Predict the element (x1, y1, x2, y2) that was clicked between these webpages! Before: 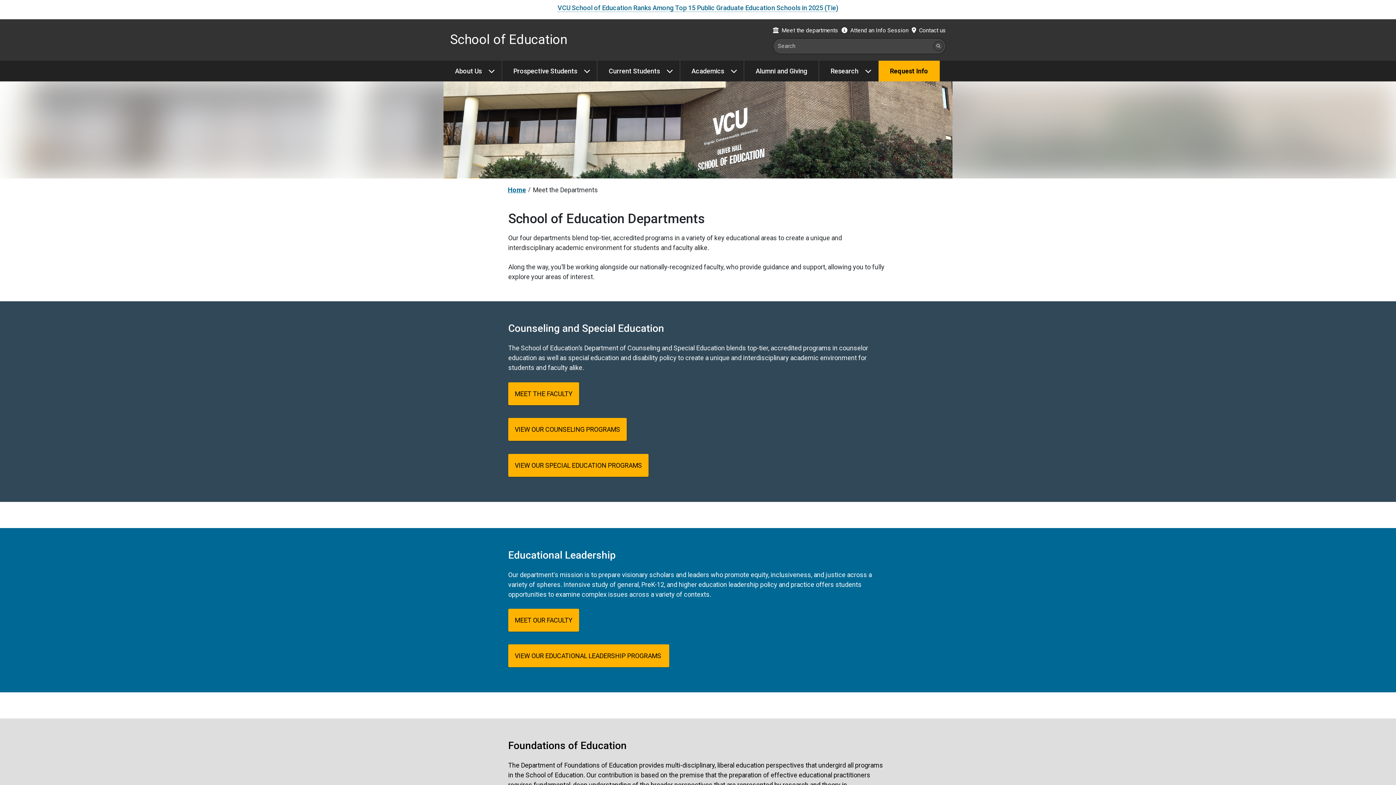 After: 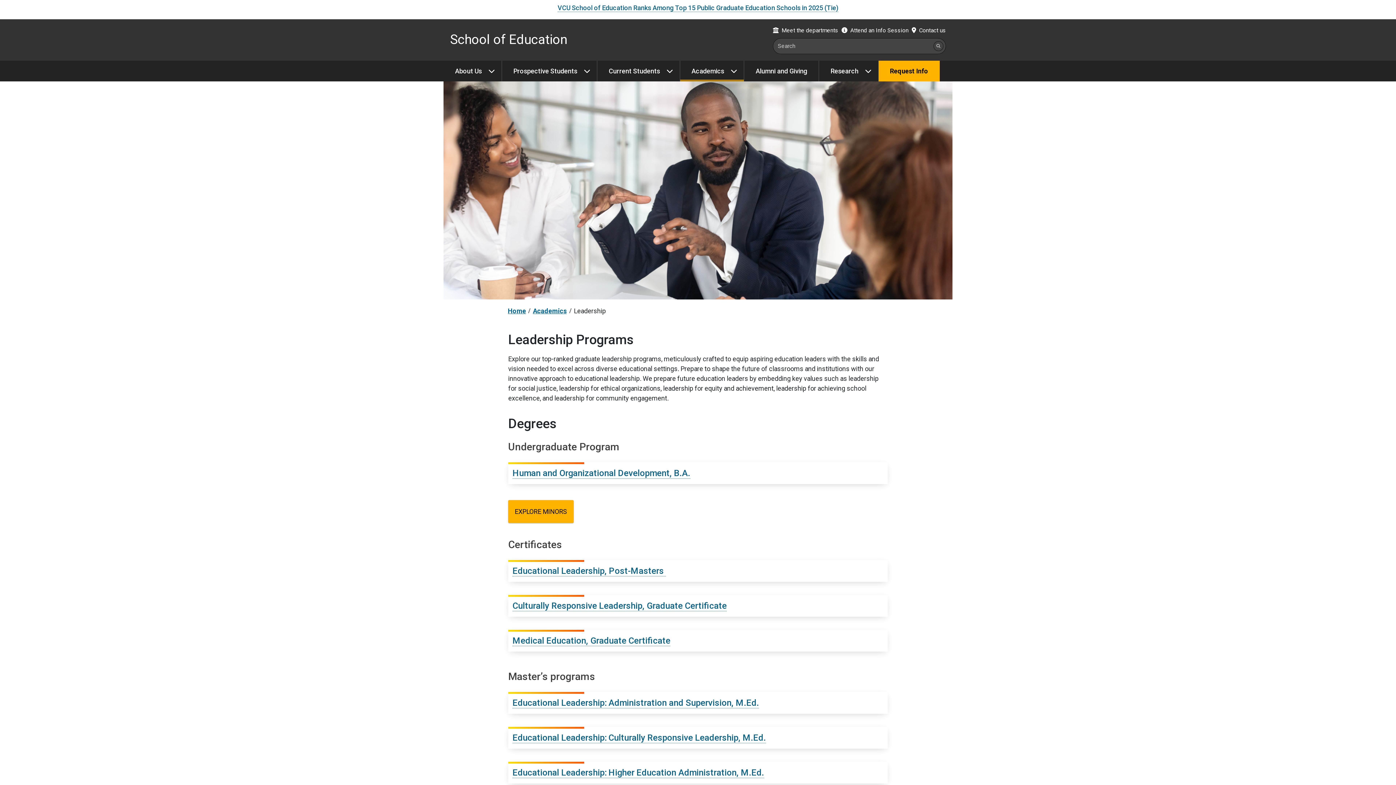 Action: label: VIEW OUR EDUCATIONAL LEADERSHIP PROGRAMS  bbox: (508, 644, 669, 667)